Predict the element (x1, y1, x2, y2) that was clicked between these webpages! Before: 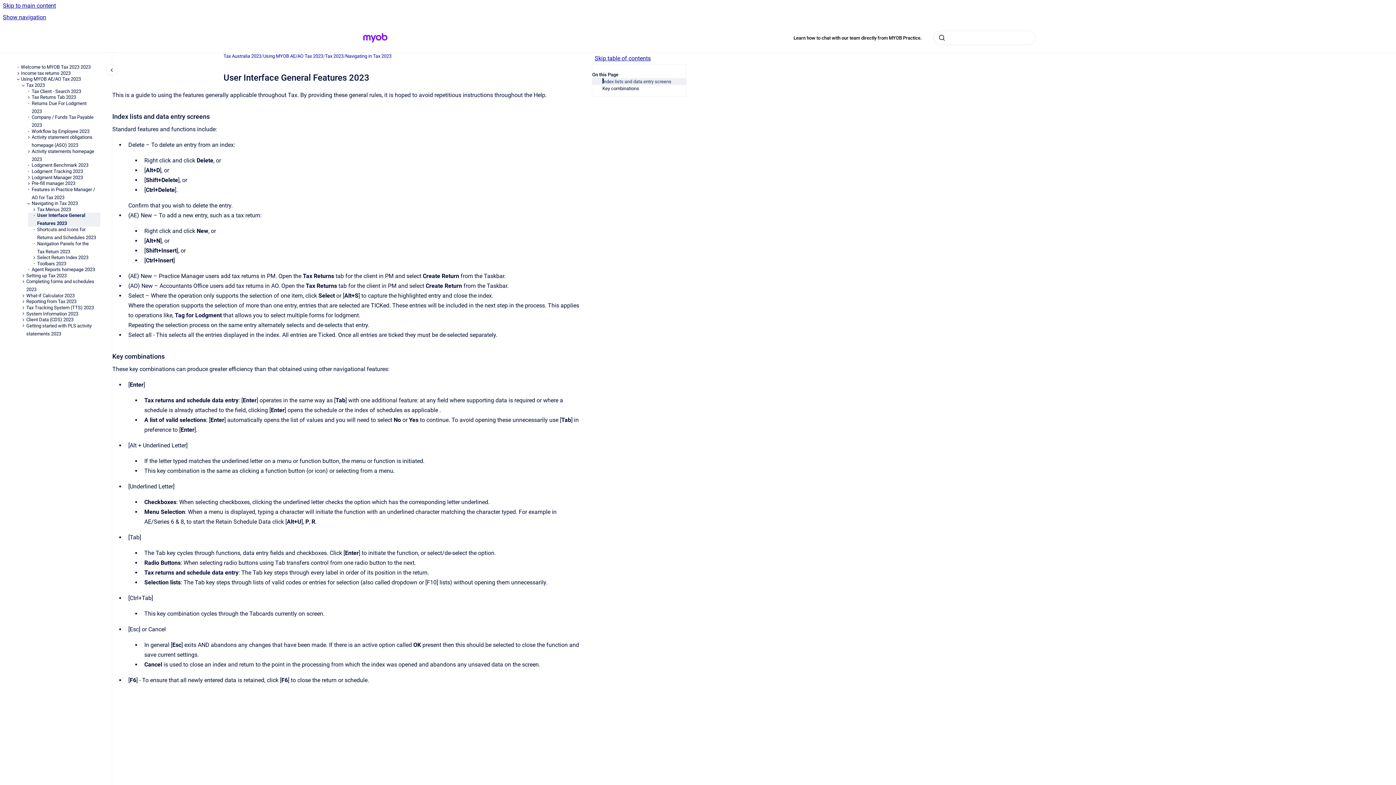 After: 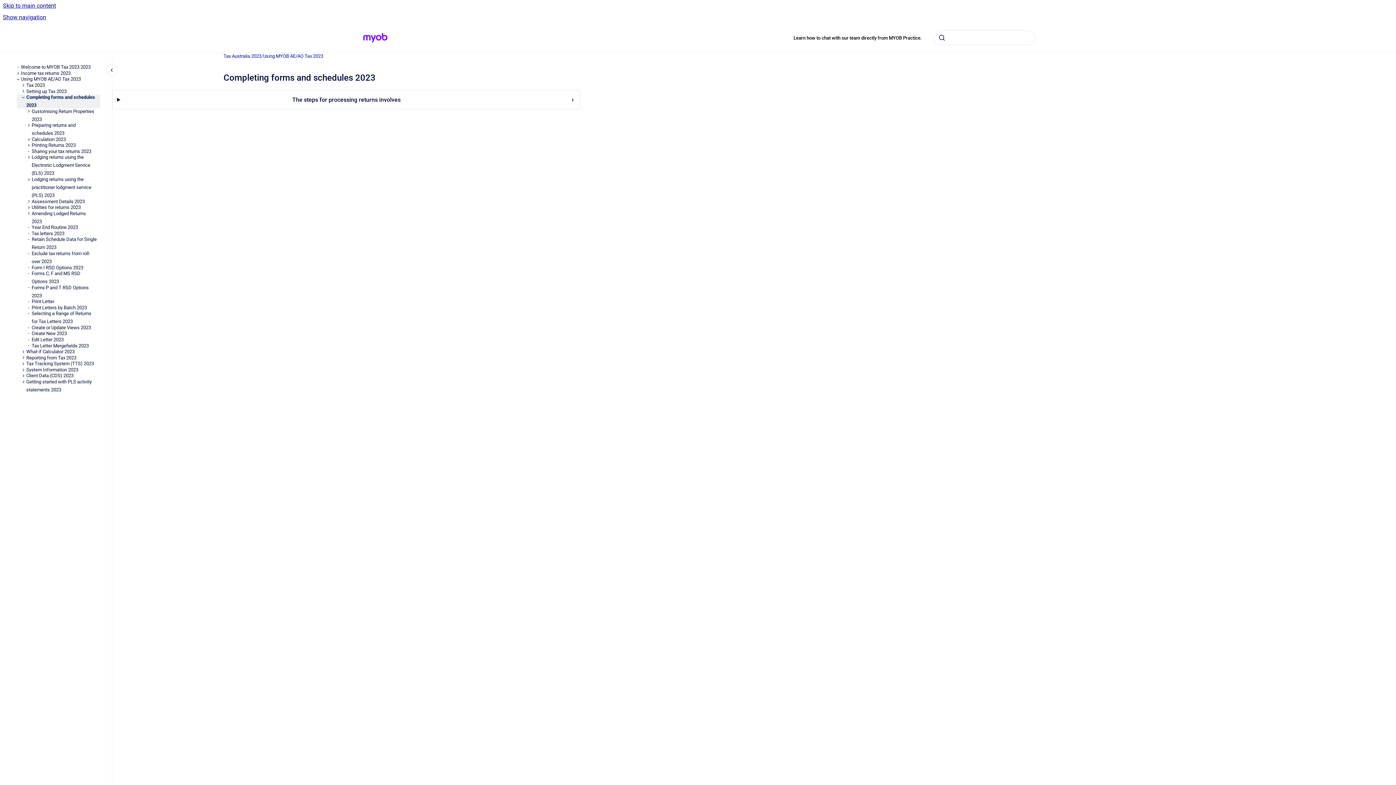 Action: label: Completing forms and schedules 2023 bbox: (26, 278, 100, 292)